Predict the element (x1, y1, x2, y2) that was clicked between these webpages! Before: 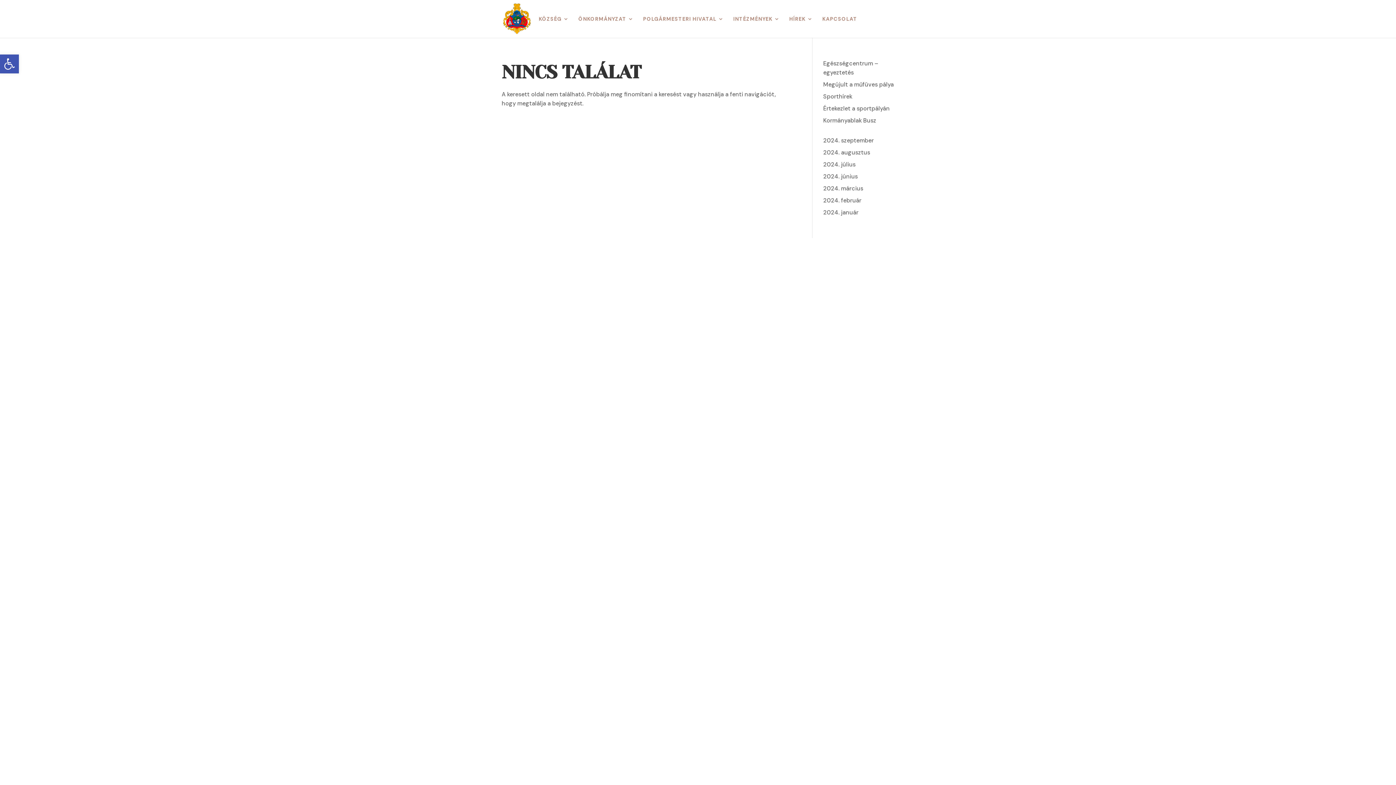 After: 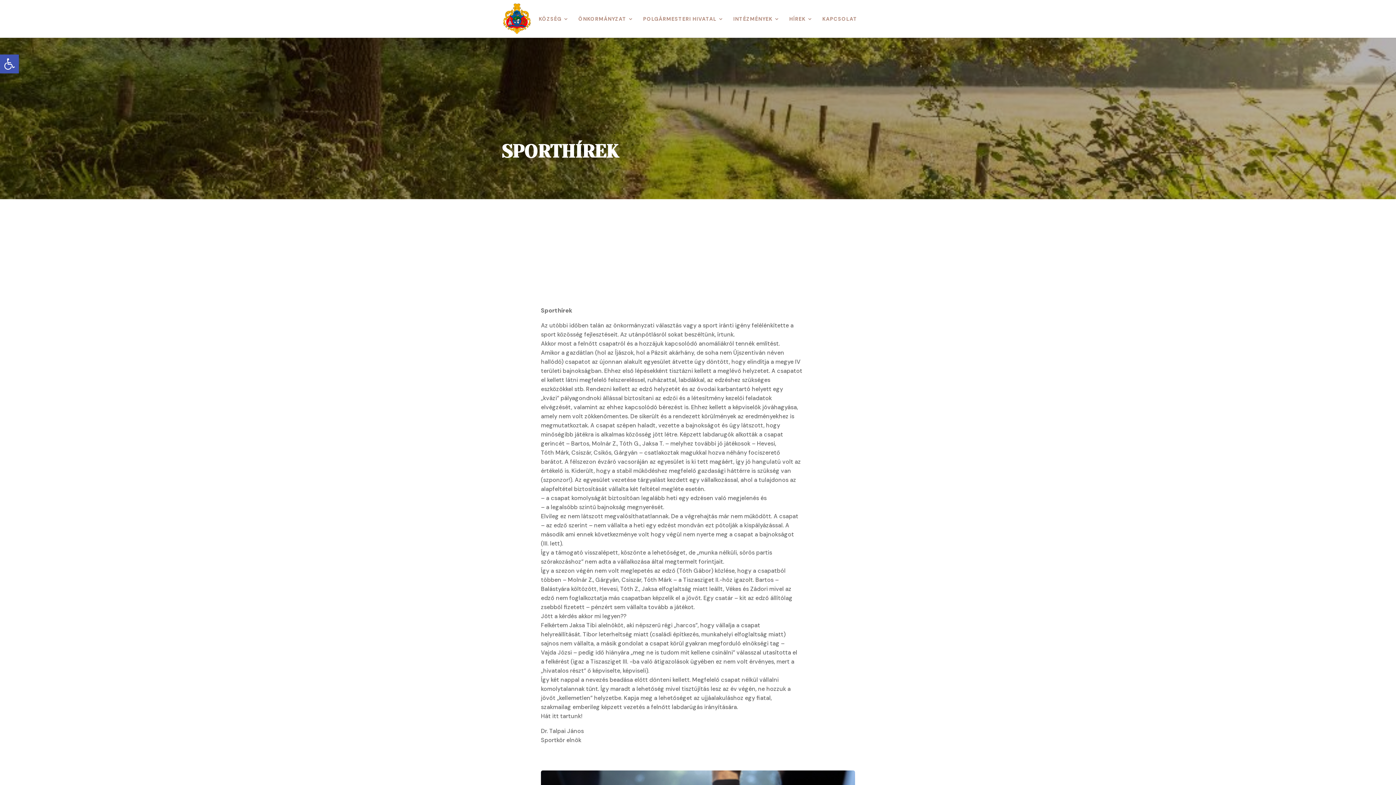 Action: label: Sporthírek bbox: (823, 92, 852, 100)